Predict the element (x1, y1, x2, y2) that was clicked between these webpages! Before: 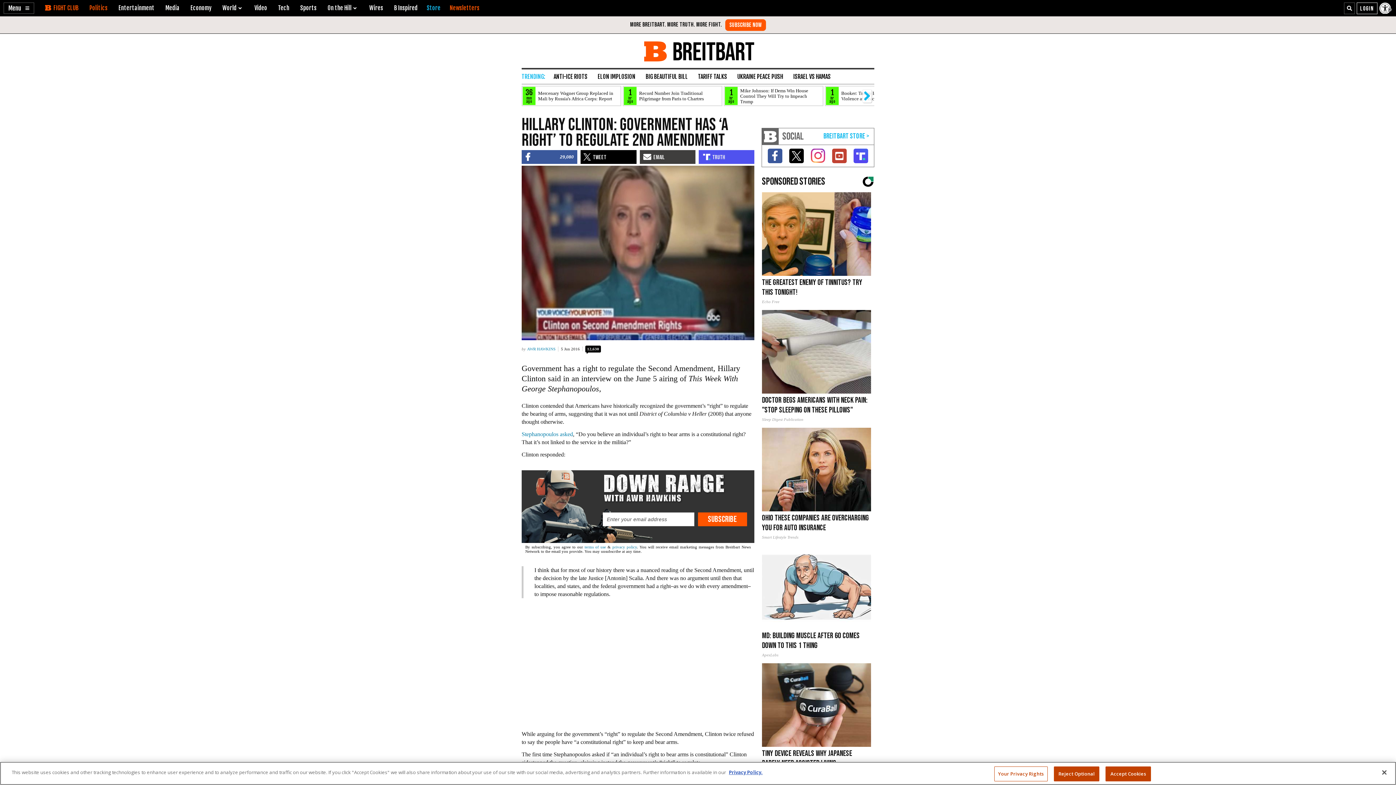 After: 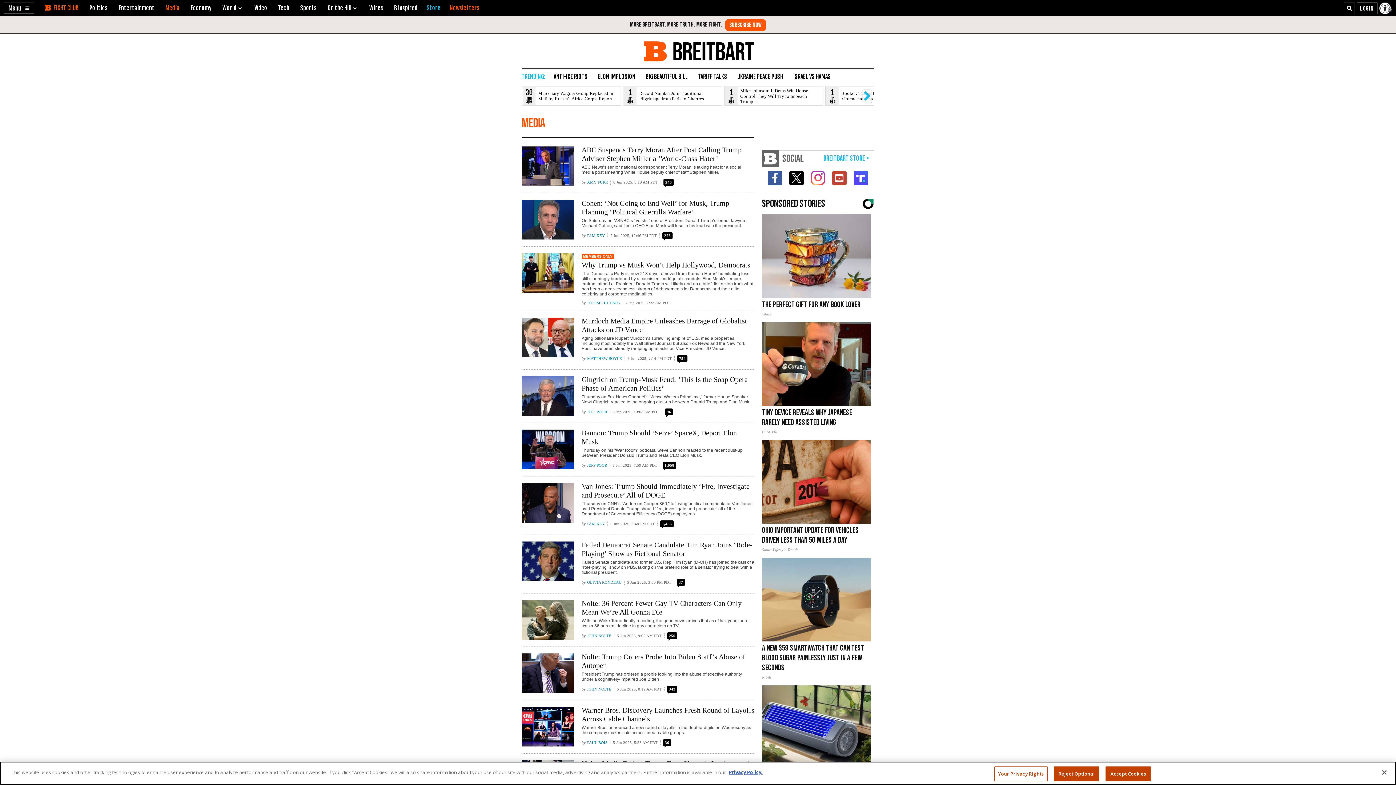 Action: label: Media bbox: (165, 4, 179, 11)